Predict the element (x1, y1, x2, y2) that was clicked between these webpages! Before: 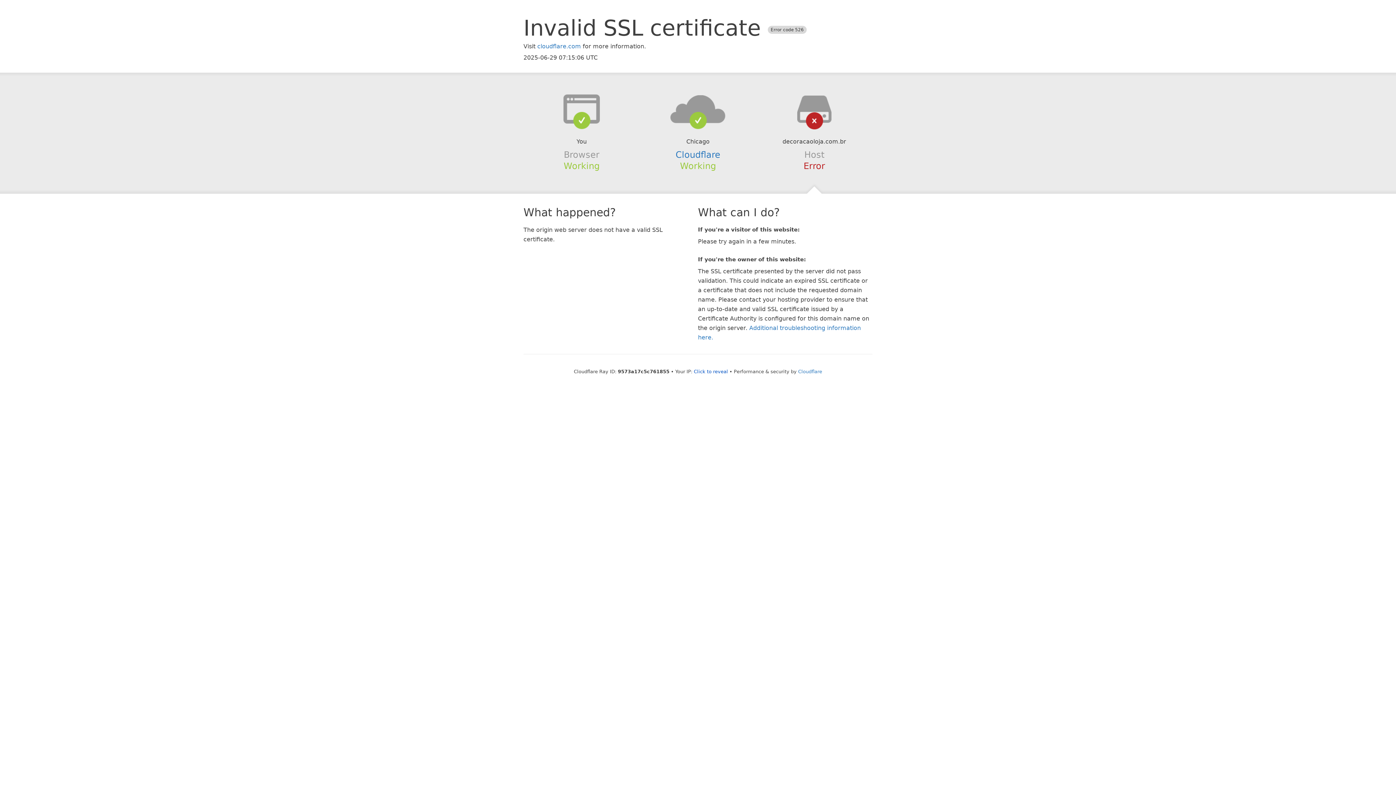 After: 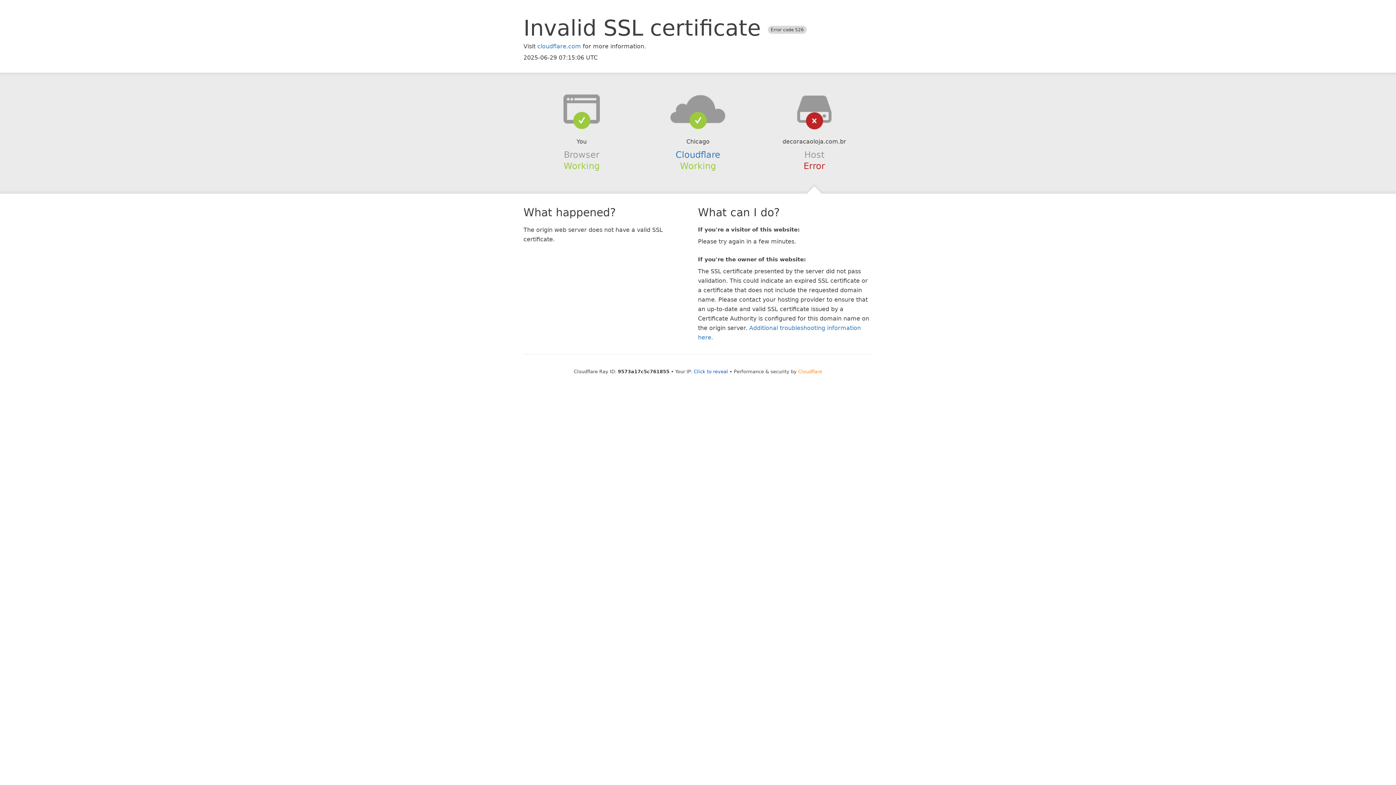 Action: label: Cloudflare bbox: (798, 368, 822, 374)